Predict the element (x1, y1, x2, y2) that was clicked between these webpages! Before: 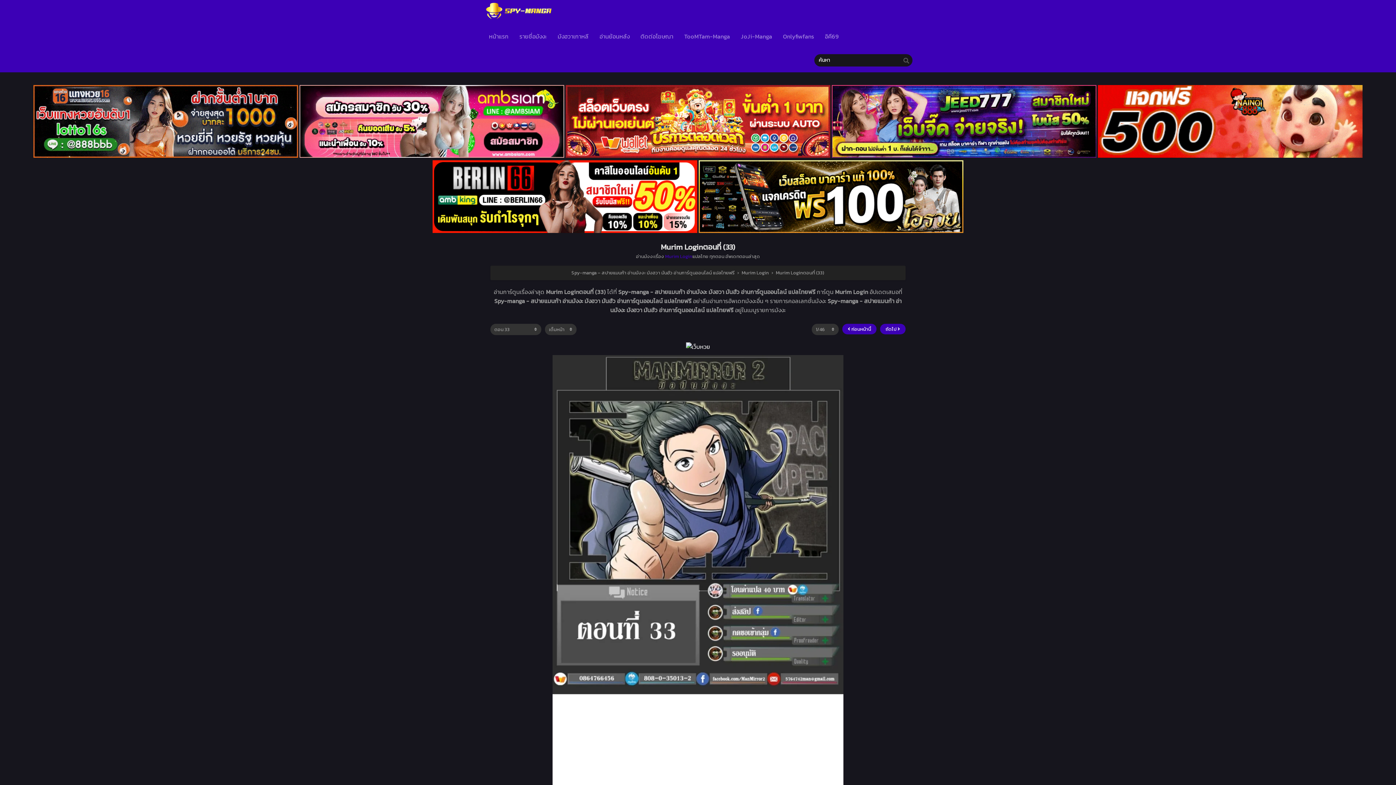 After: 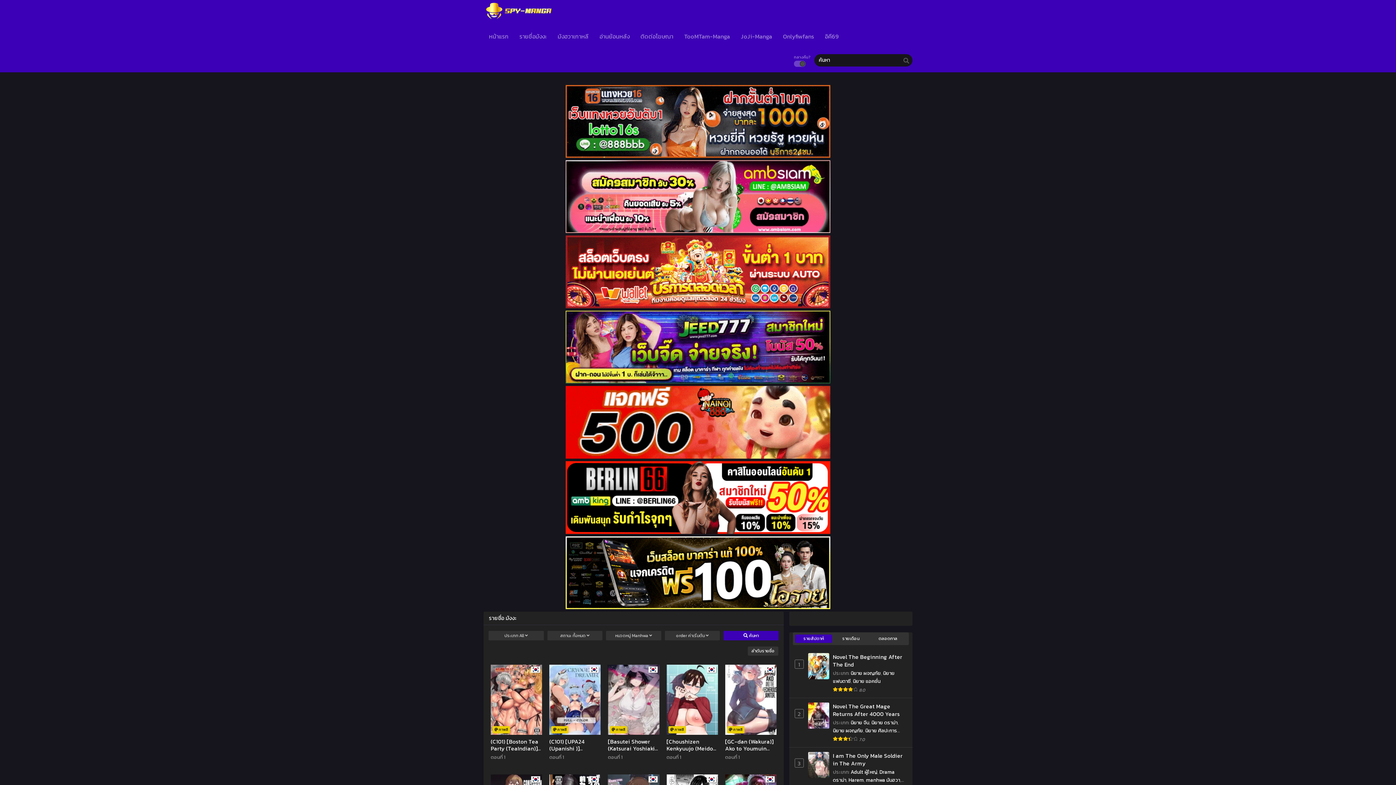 Action: label: มังฮวาเกาหลี bbox: (554, 24, 592, 48)